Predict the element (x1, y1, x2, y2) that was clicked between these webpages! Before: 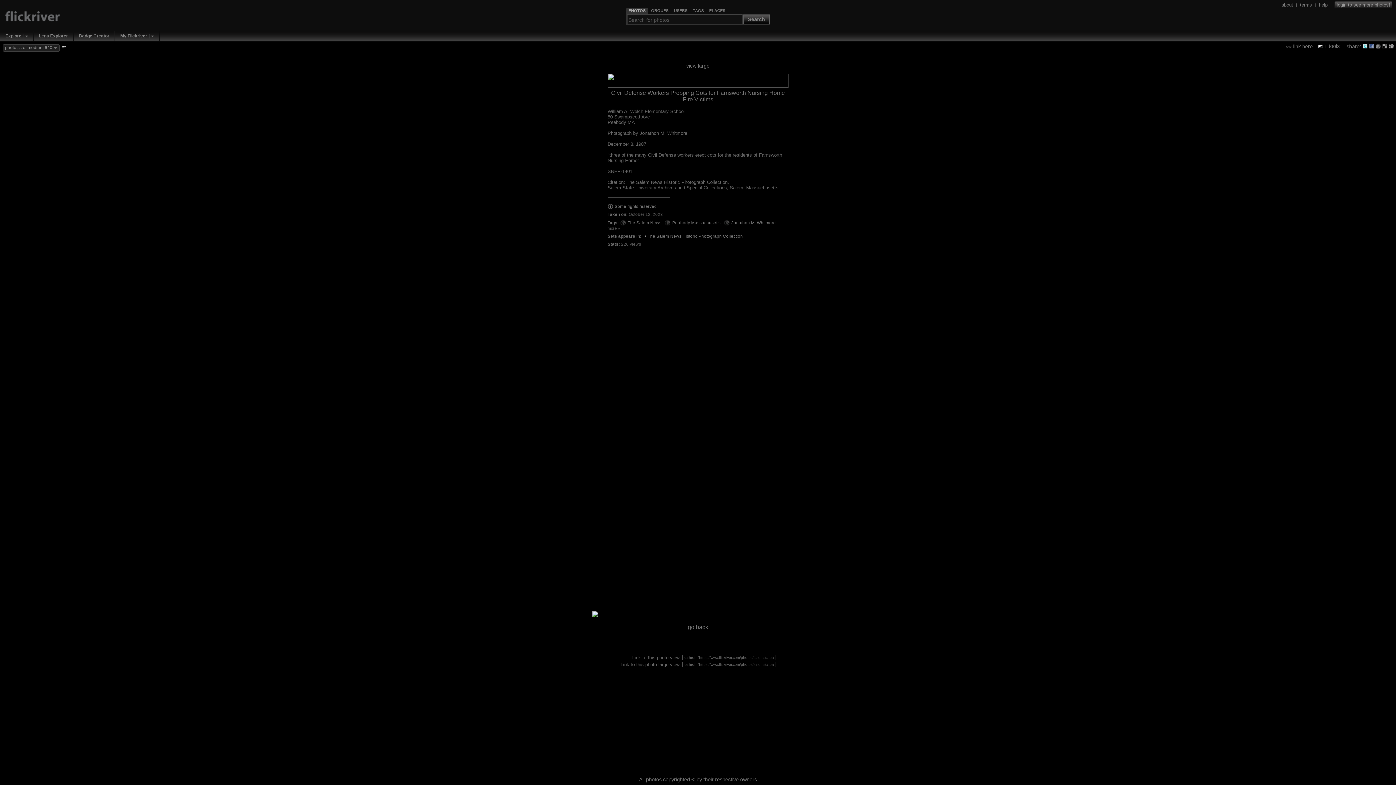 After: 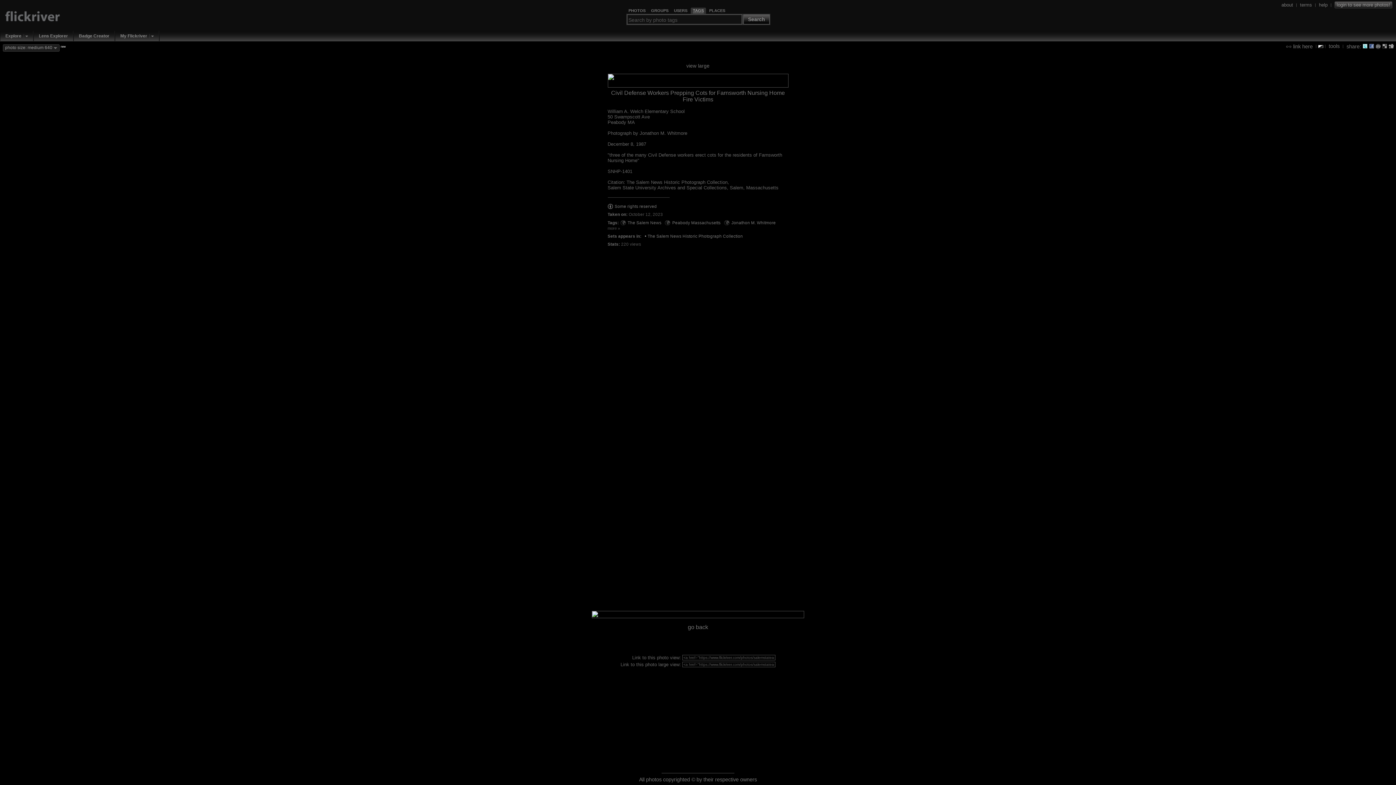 Action: bbox: (693, 8, 703, 13) label: TAGS